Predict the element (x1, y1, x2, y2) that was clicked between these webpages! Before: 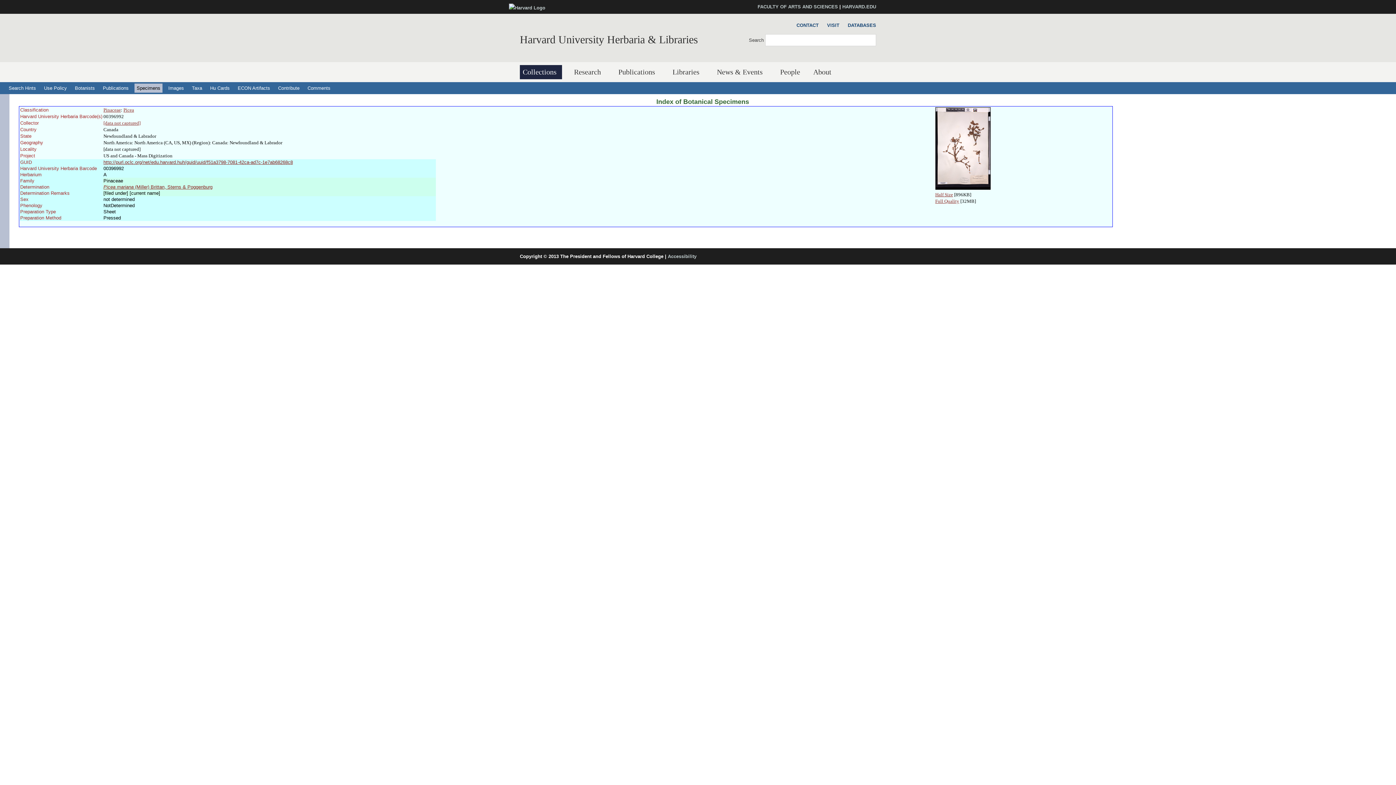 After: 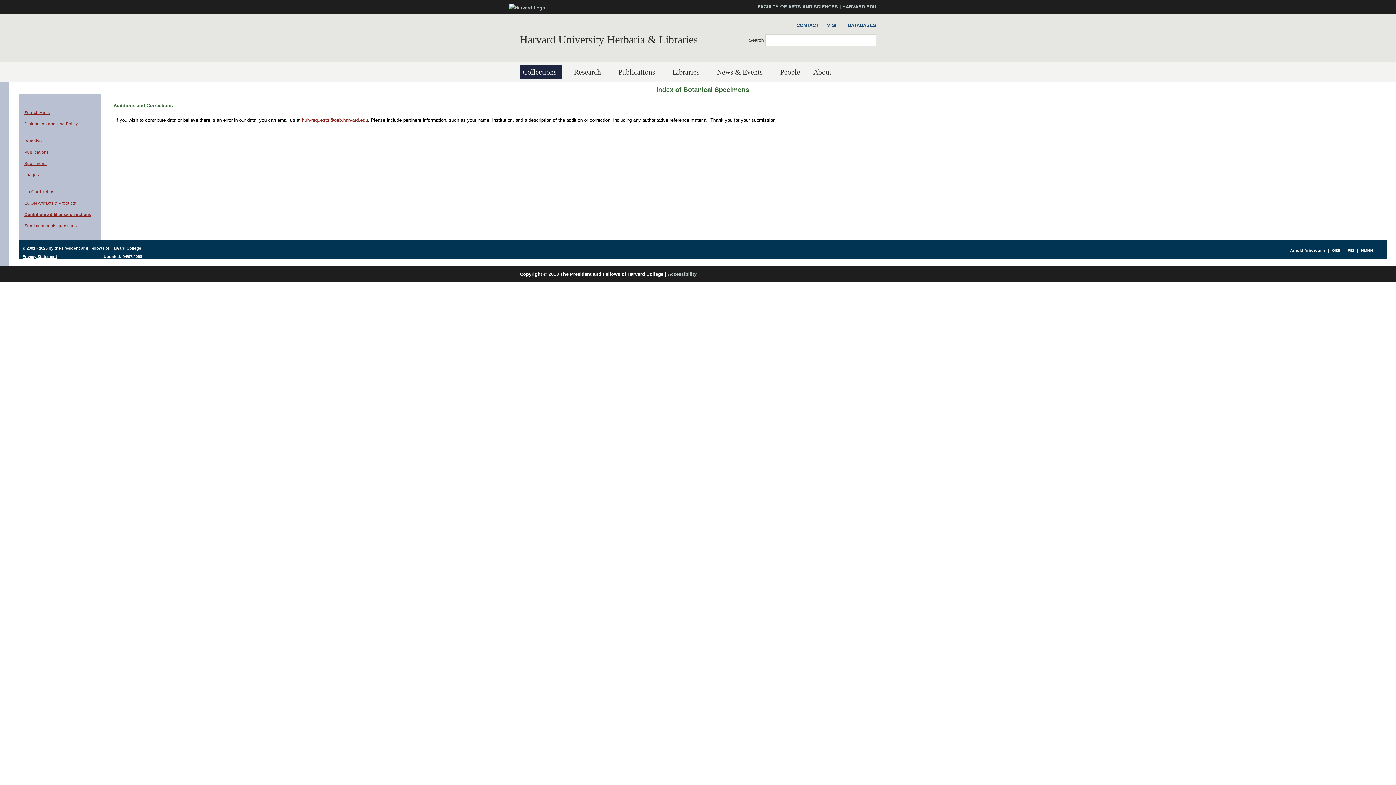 Action: bbox: (276, 83, 301, 92) label: Contribute